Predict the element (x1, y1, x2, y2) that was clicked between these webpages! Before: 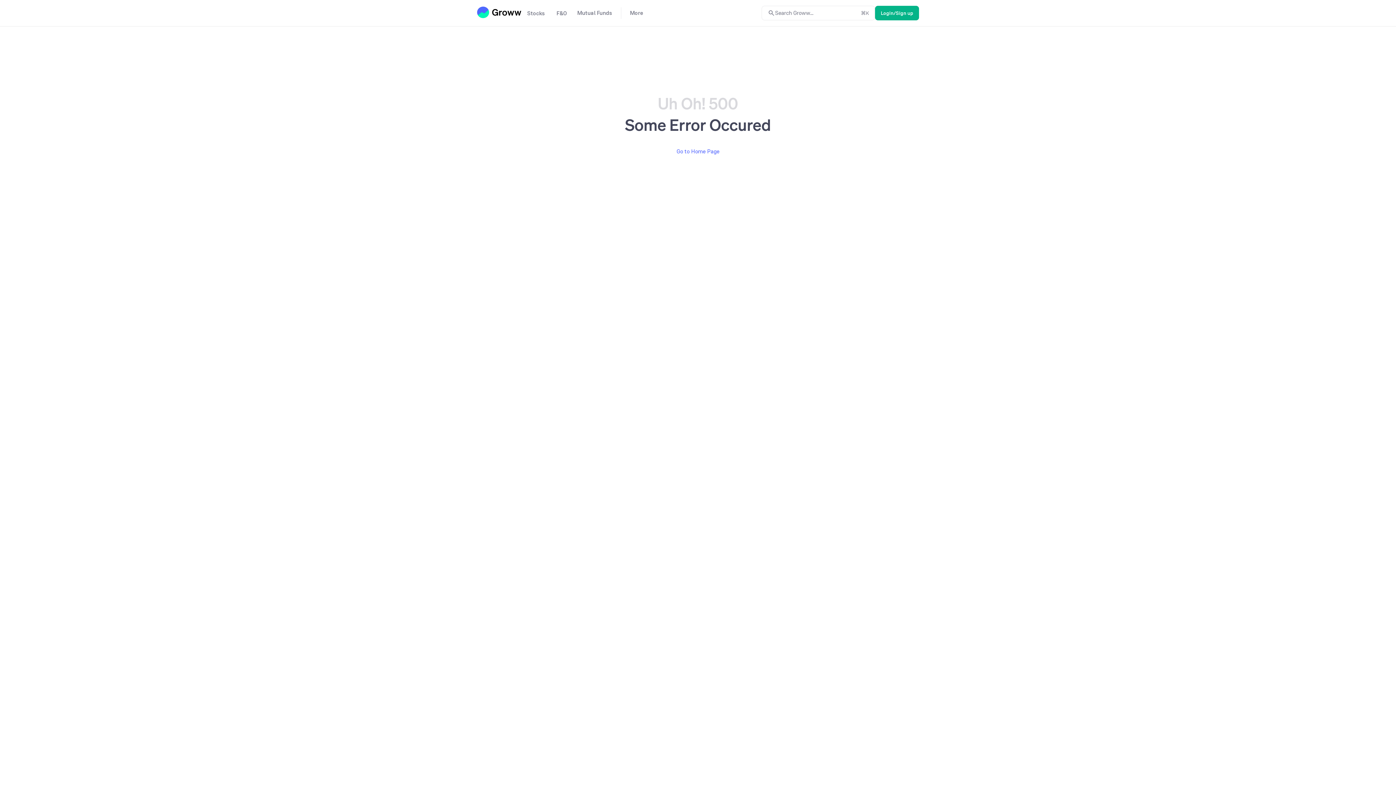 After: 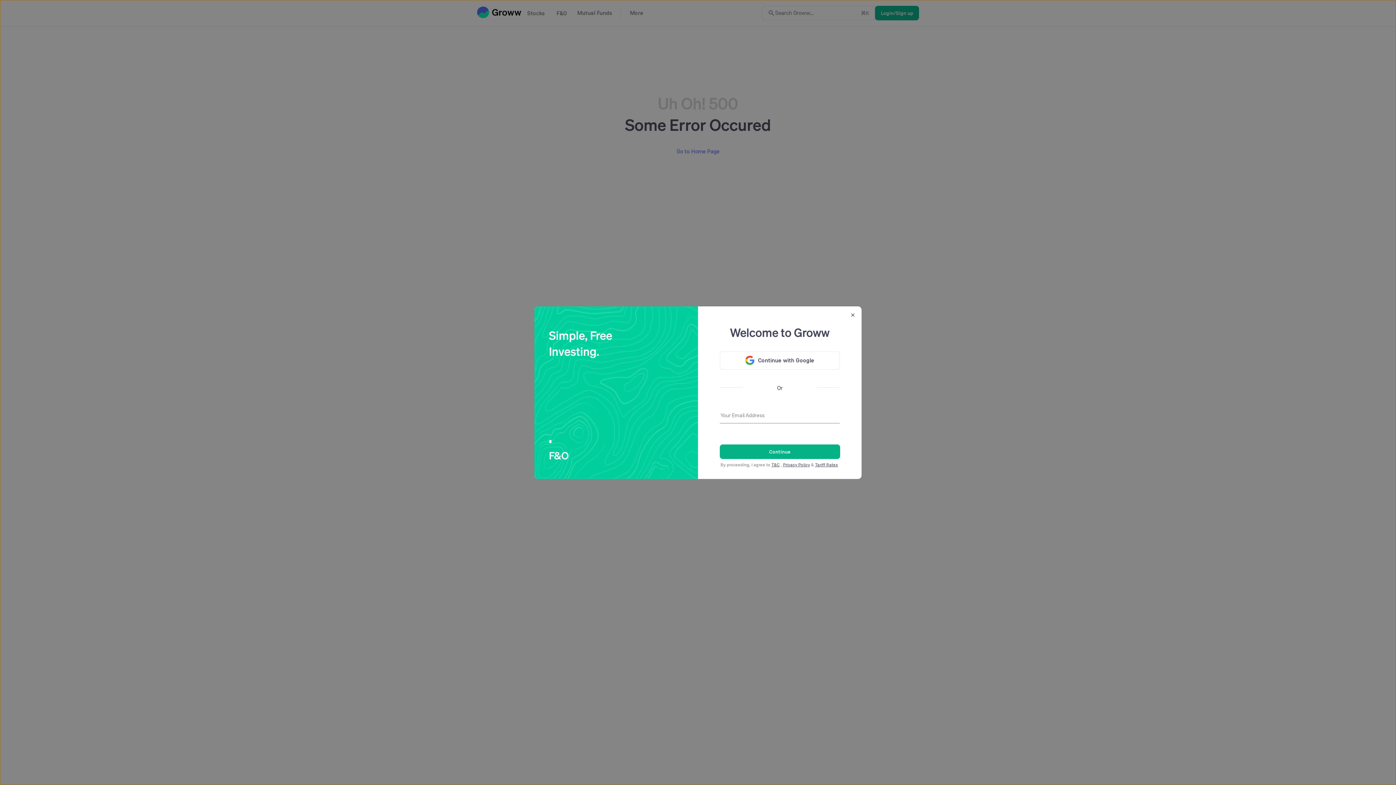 Action: bbox: (875, 5, 919, 20) label: Login/Sign up